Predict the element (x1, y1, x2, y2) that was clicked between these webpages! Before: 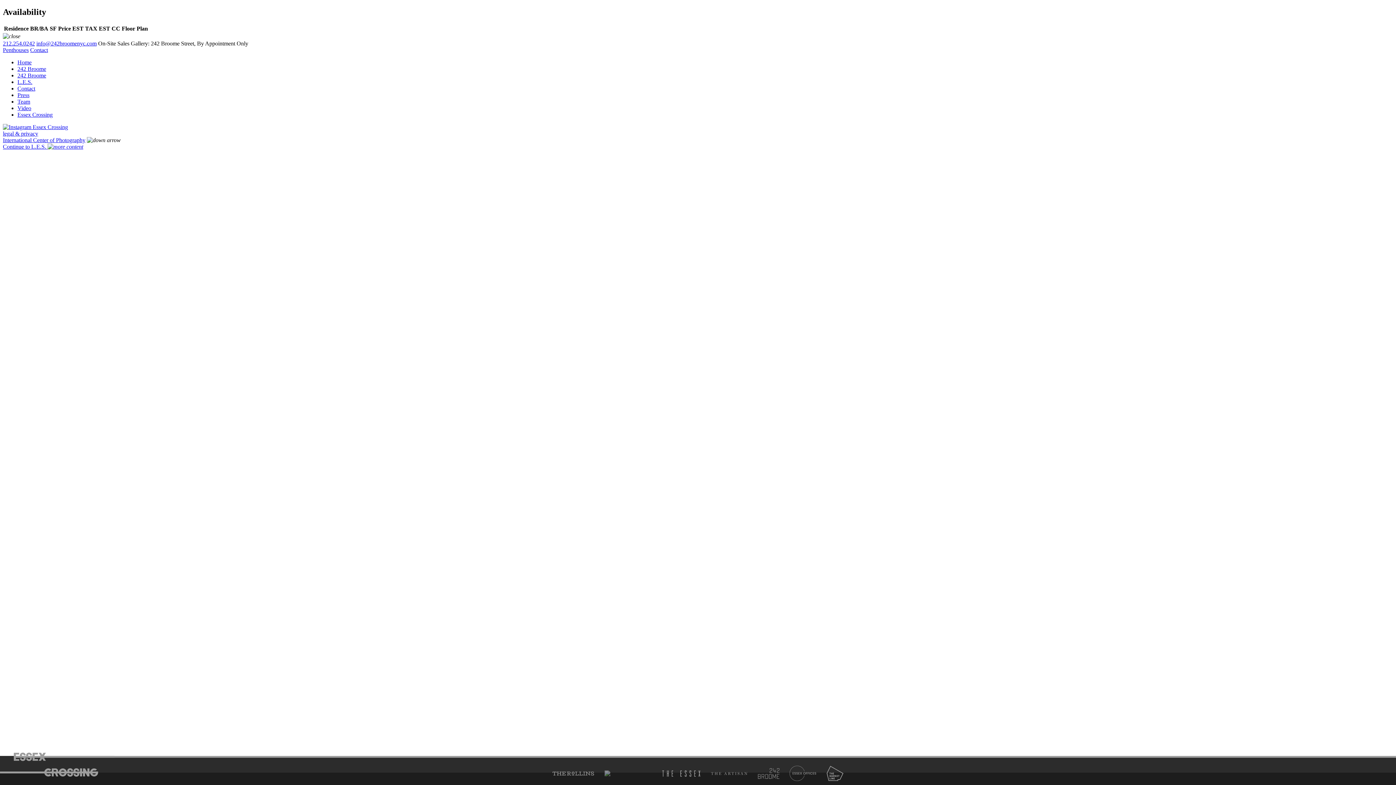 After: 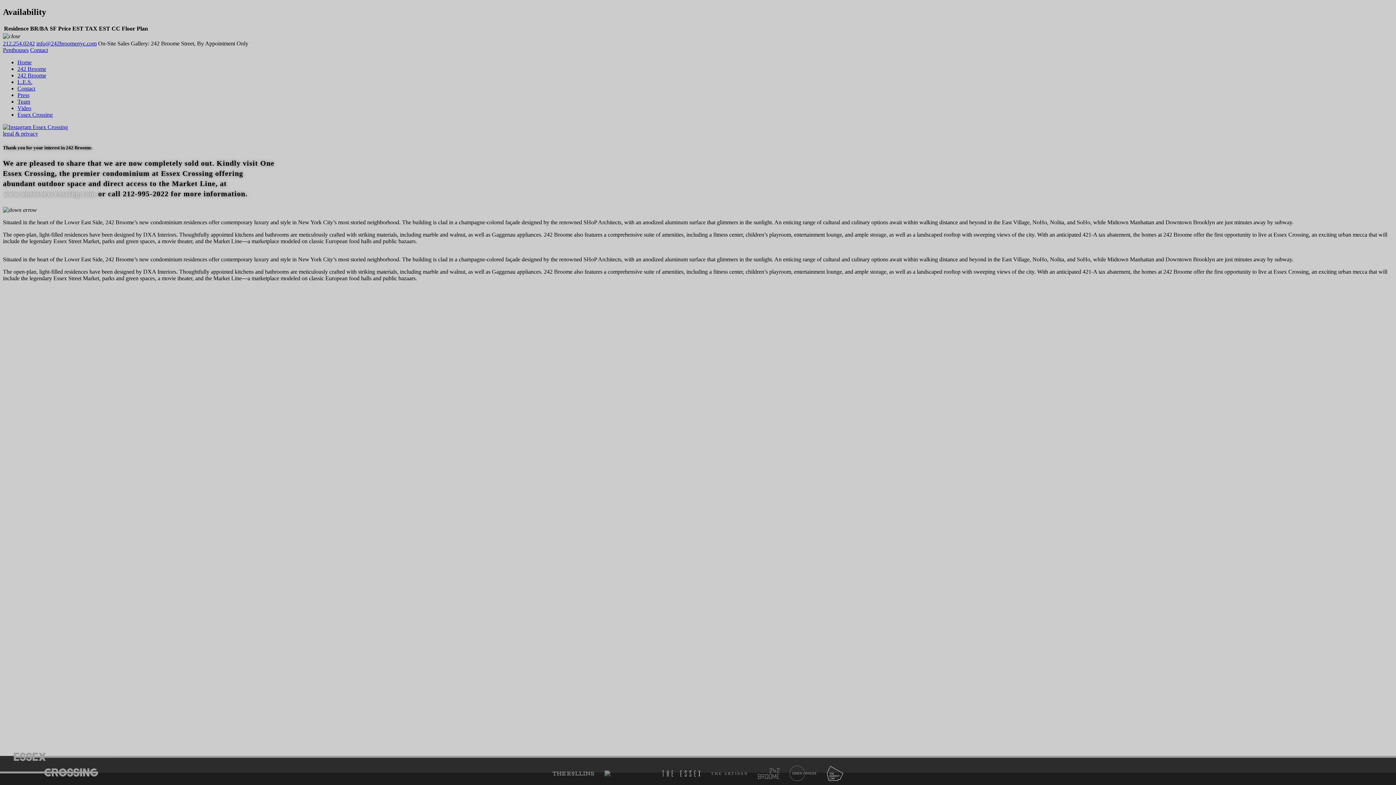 Action: label: Home bbox: (17, 59, 31, 65)